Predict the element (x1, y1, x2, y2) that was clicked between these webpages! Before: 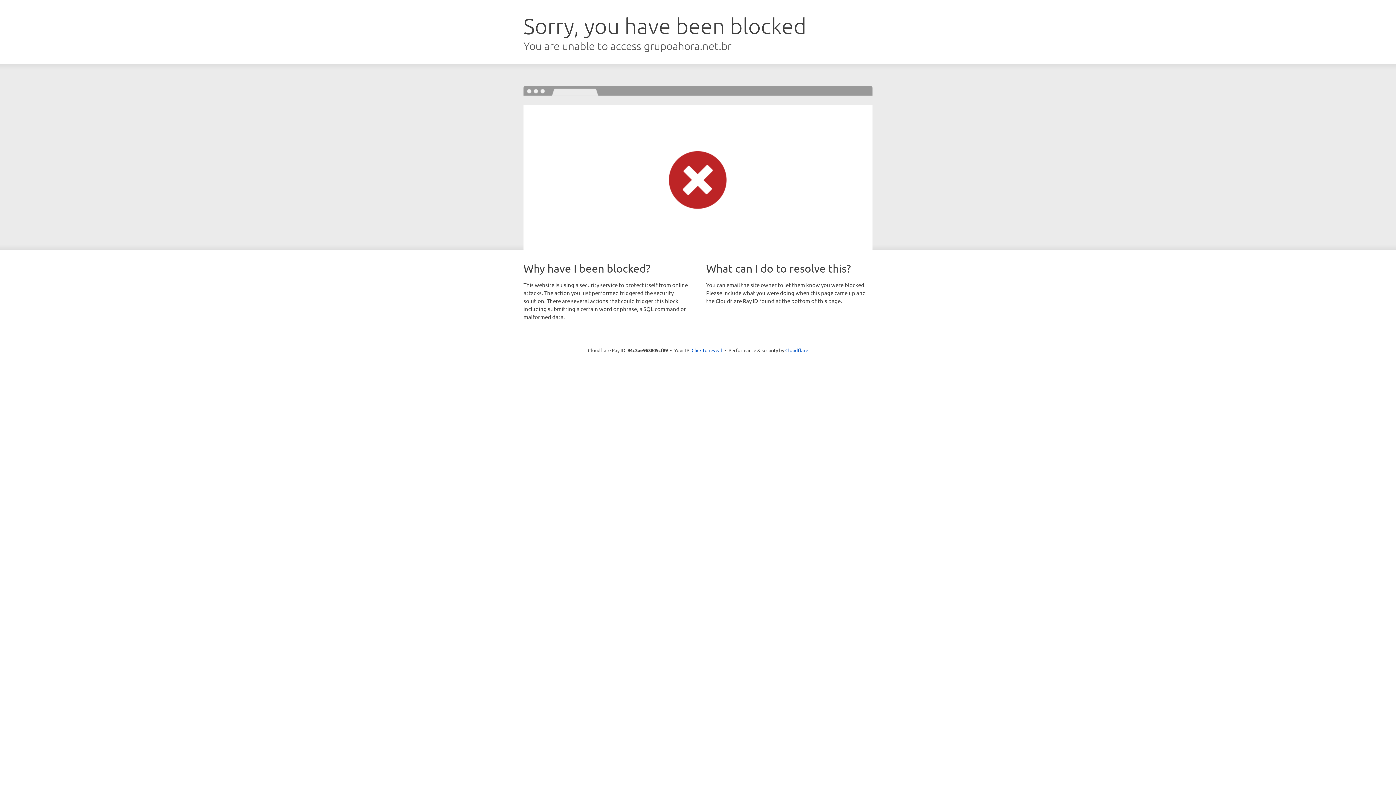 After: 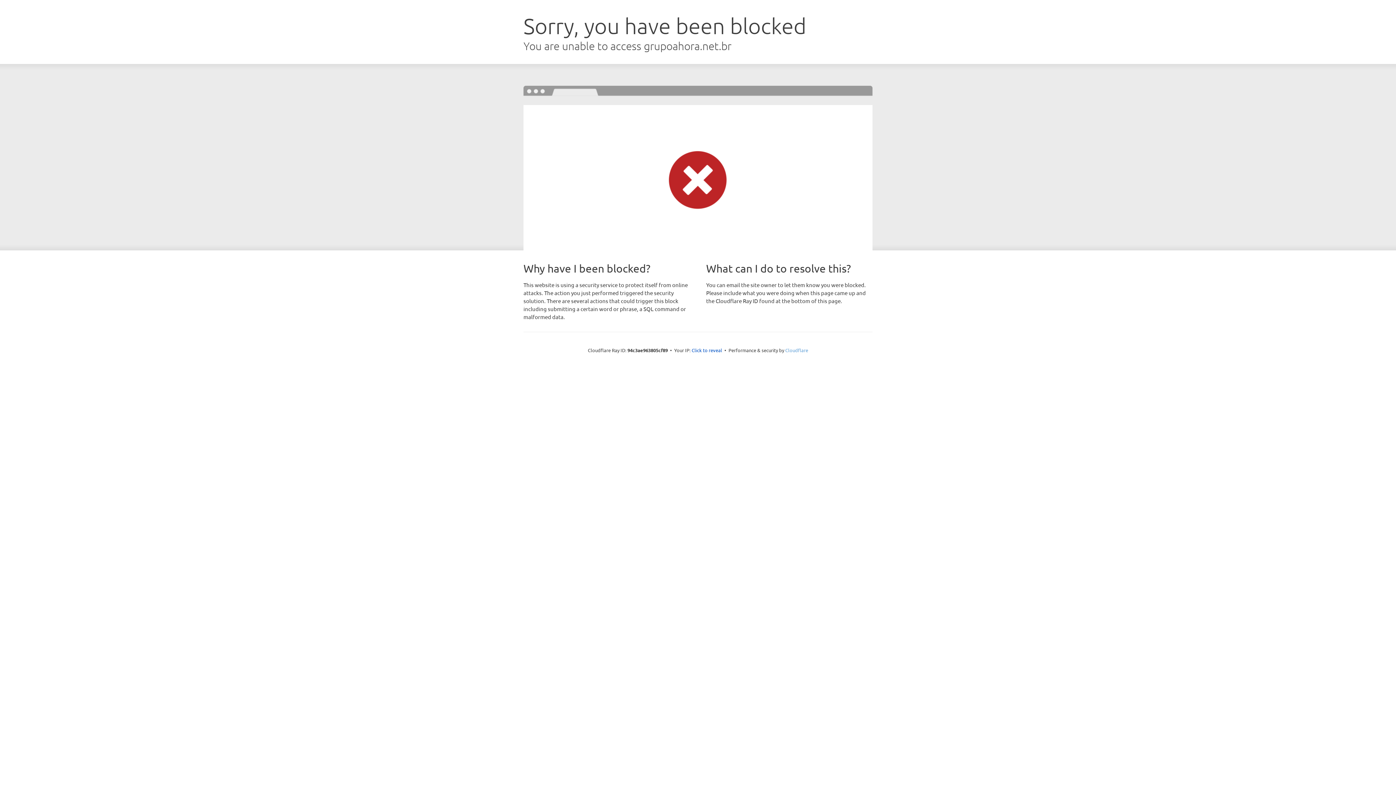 Action: bbox: (785, 347, 808, 353) label: Cloudflare